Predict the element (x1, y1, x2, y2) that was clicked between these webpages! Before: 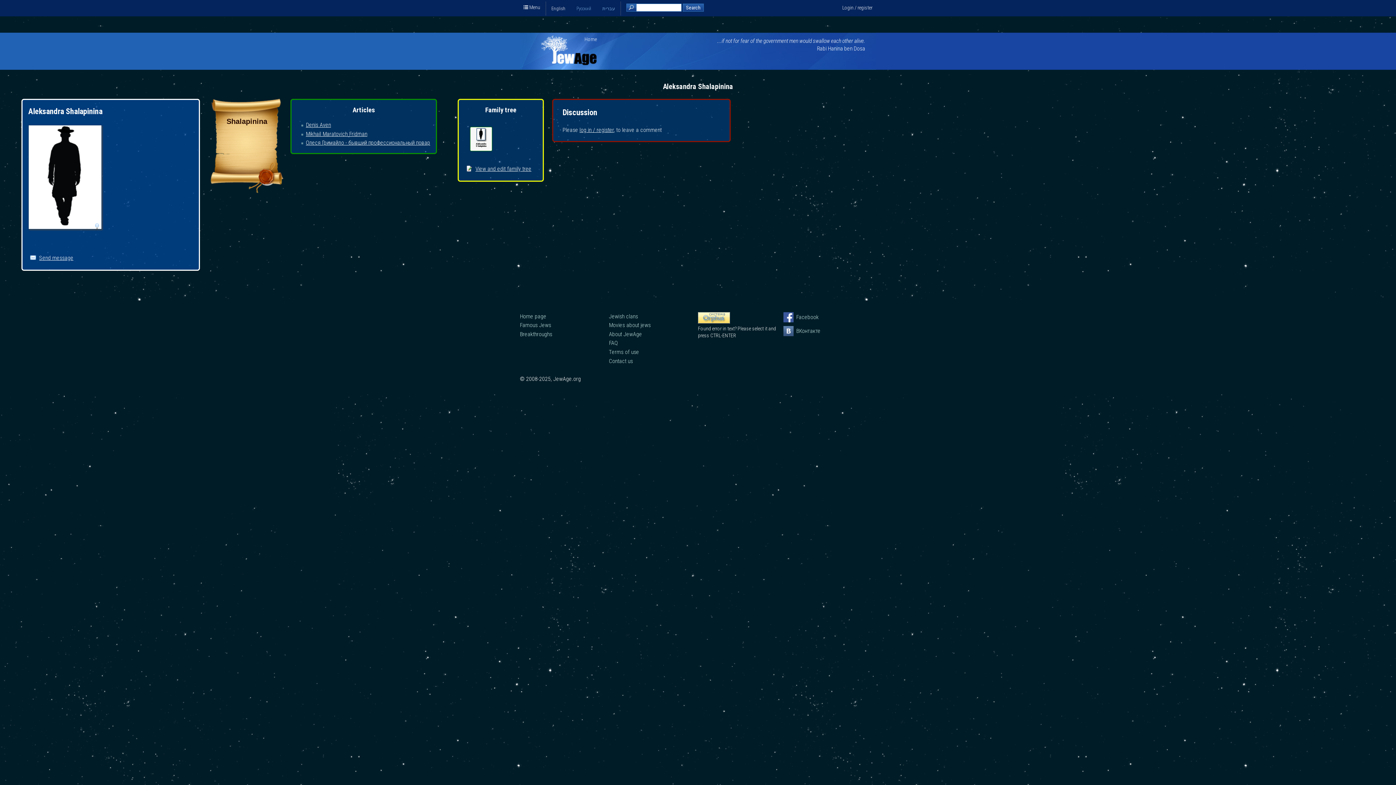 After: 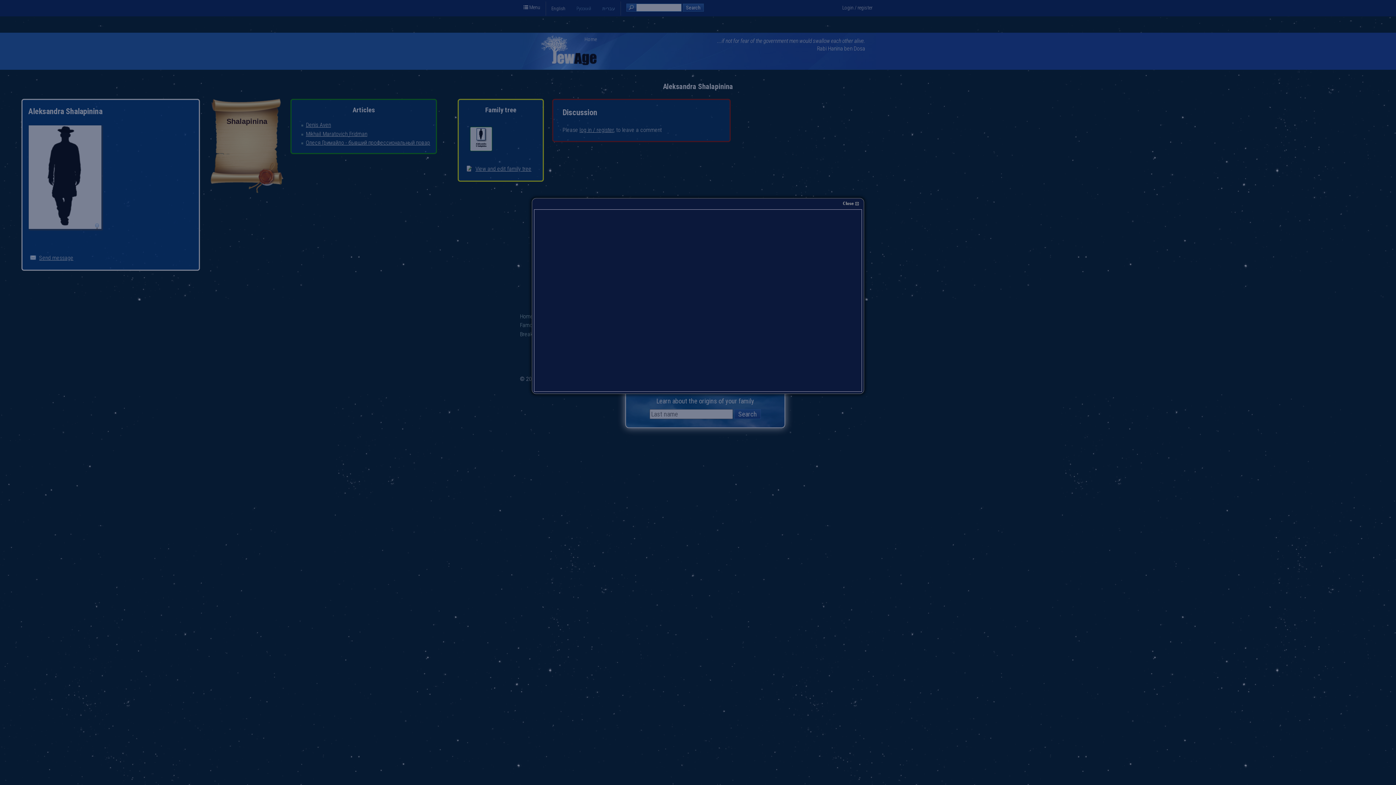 Action: bbox: (28, 253, 73, 262) label: Send message